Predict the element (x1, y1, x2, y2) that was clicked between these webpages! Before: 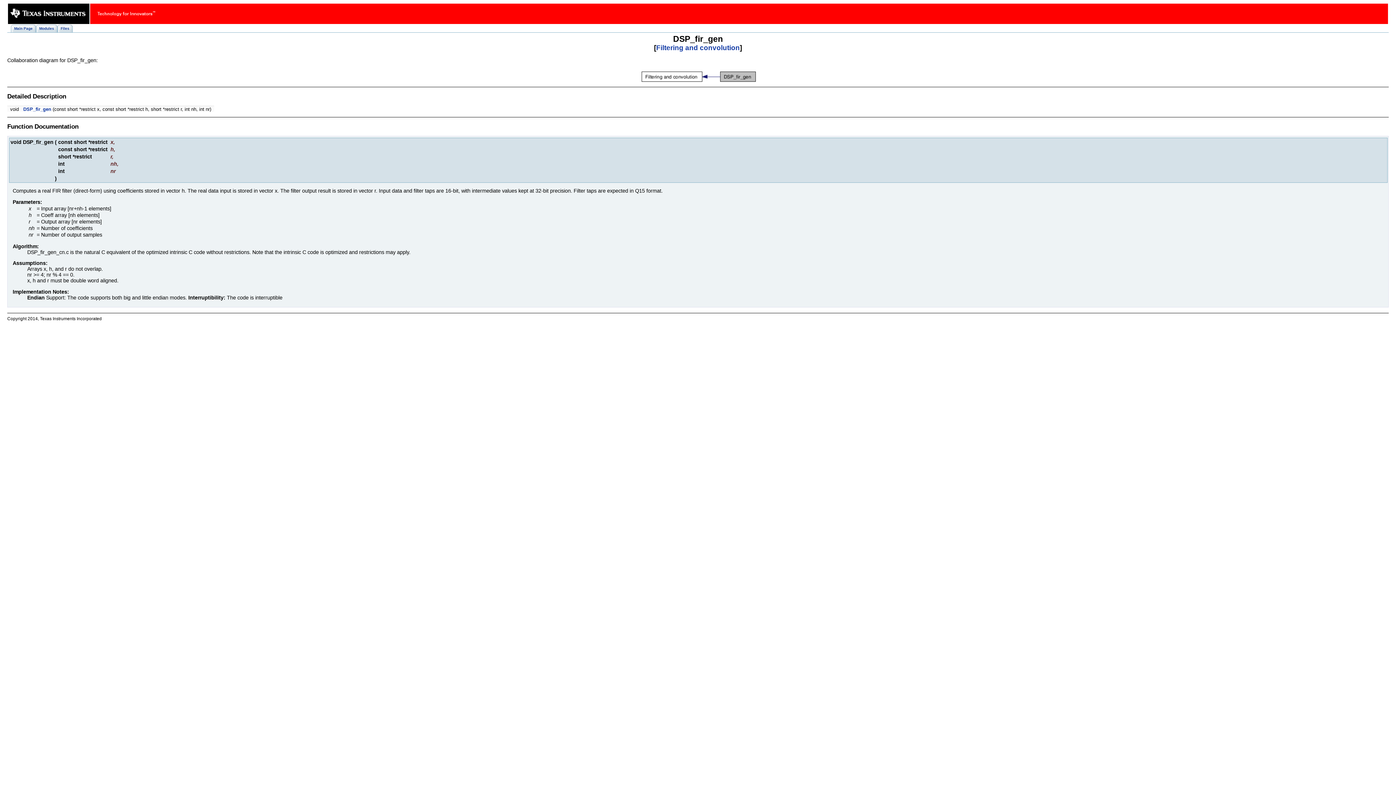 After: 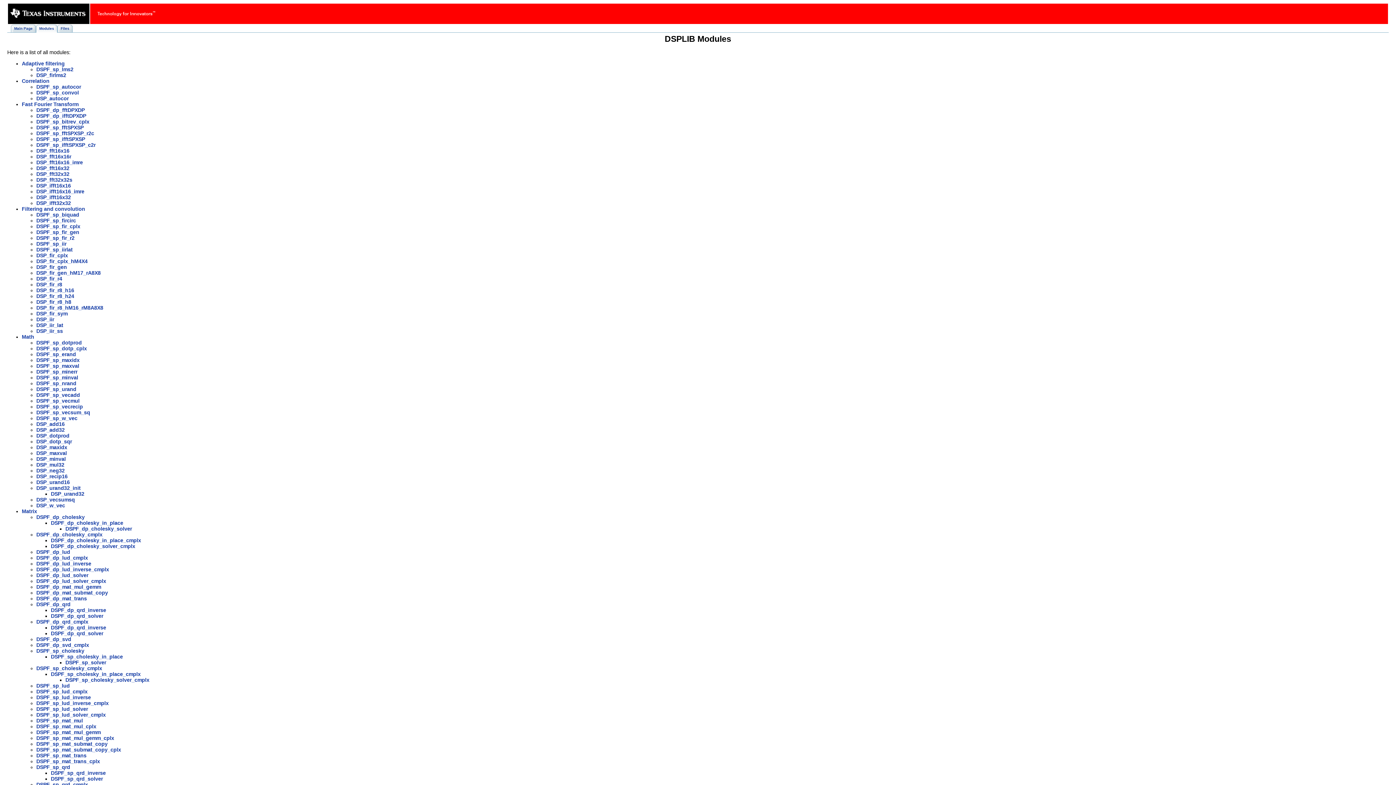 Action: label: Modules bbox: (36, 24, 57, 32)